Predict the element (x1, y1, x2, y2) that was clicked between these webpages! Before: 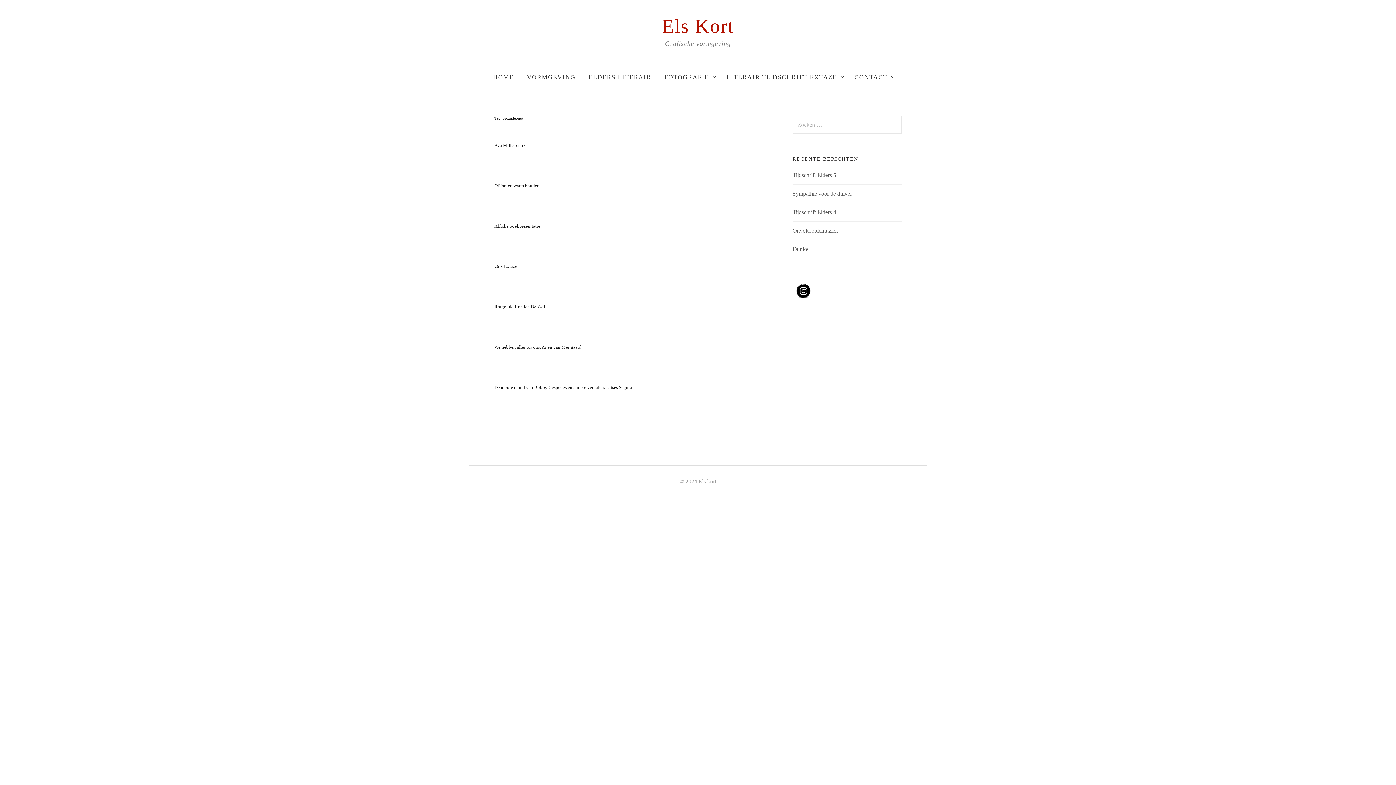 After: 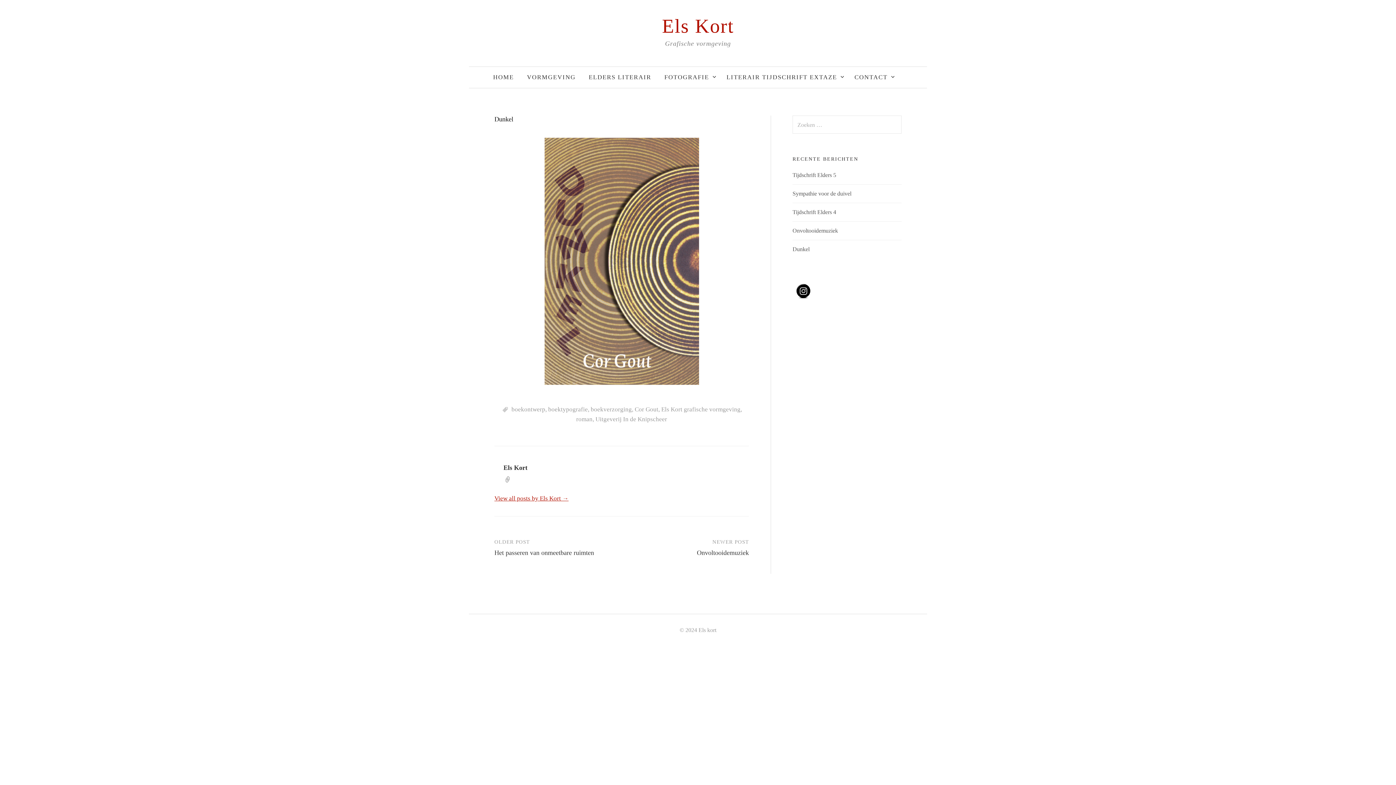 Action: bbox: (792, 246, 809, 252) label: Dunkel